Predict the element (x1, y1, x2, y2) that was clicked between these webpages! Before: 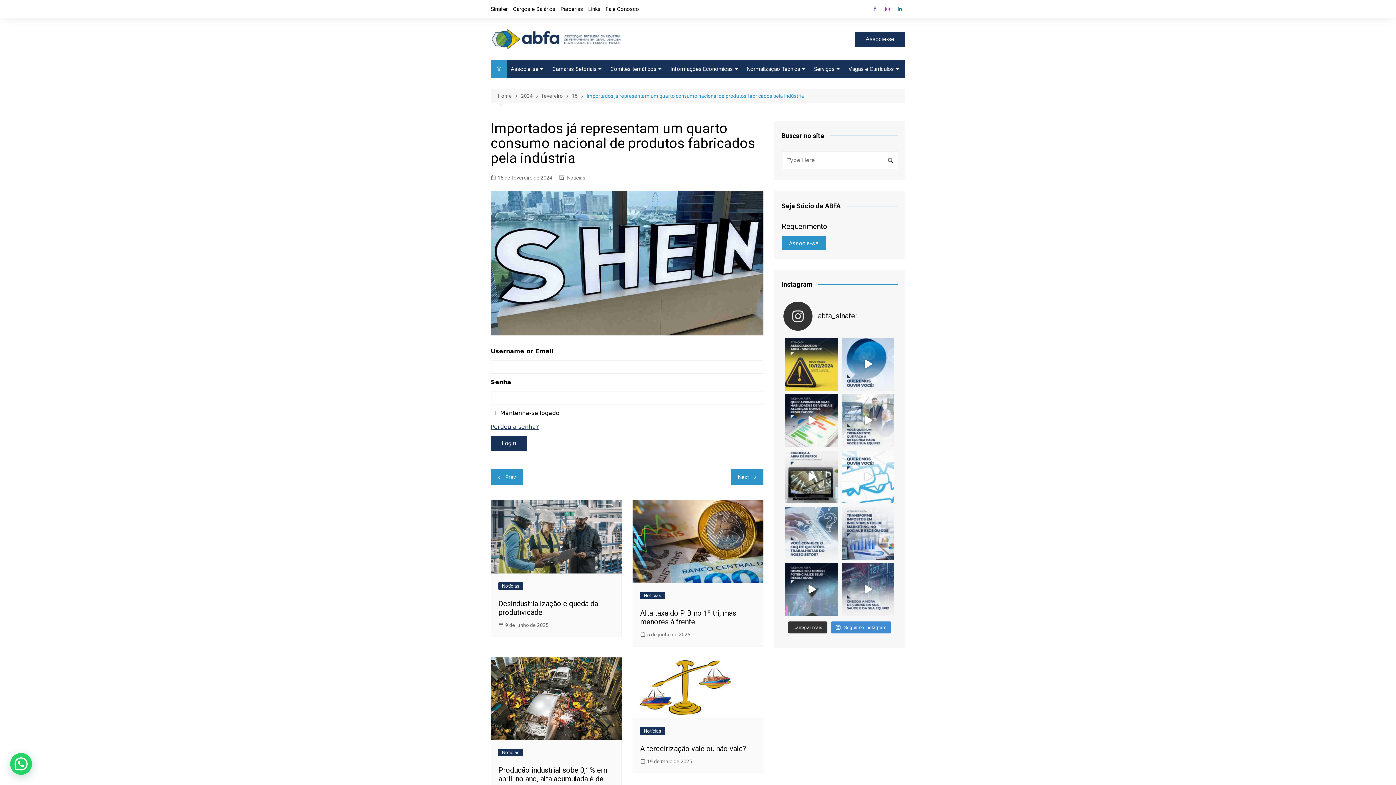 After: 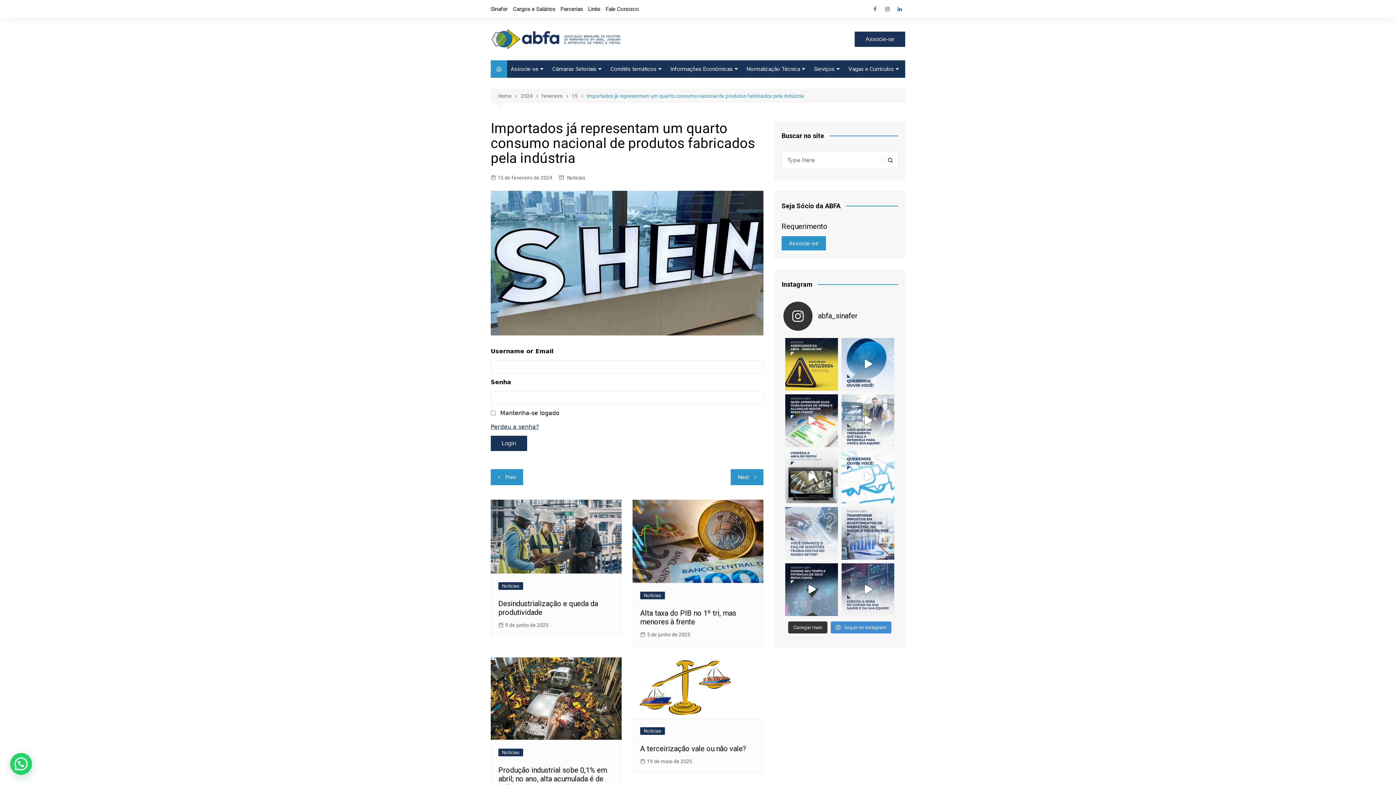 Action: bbox: (785, 507, 838, 559) label: Você conhece o FAQ de questões trabalhistas do n